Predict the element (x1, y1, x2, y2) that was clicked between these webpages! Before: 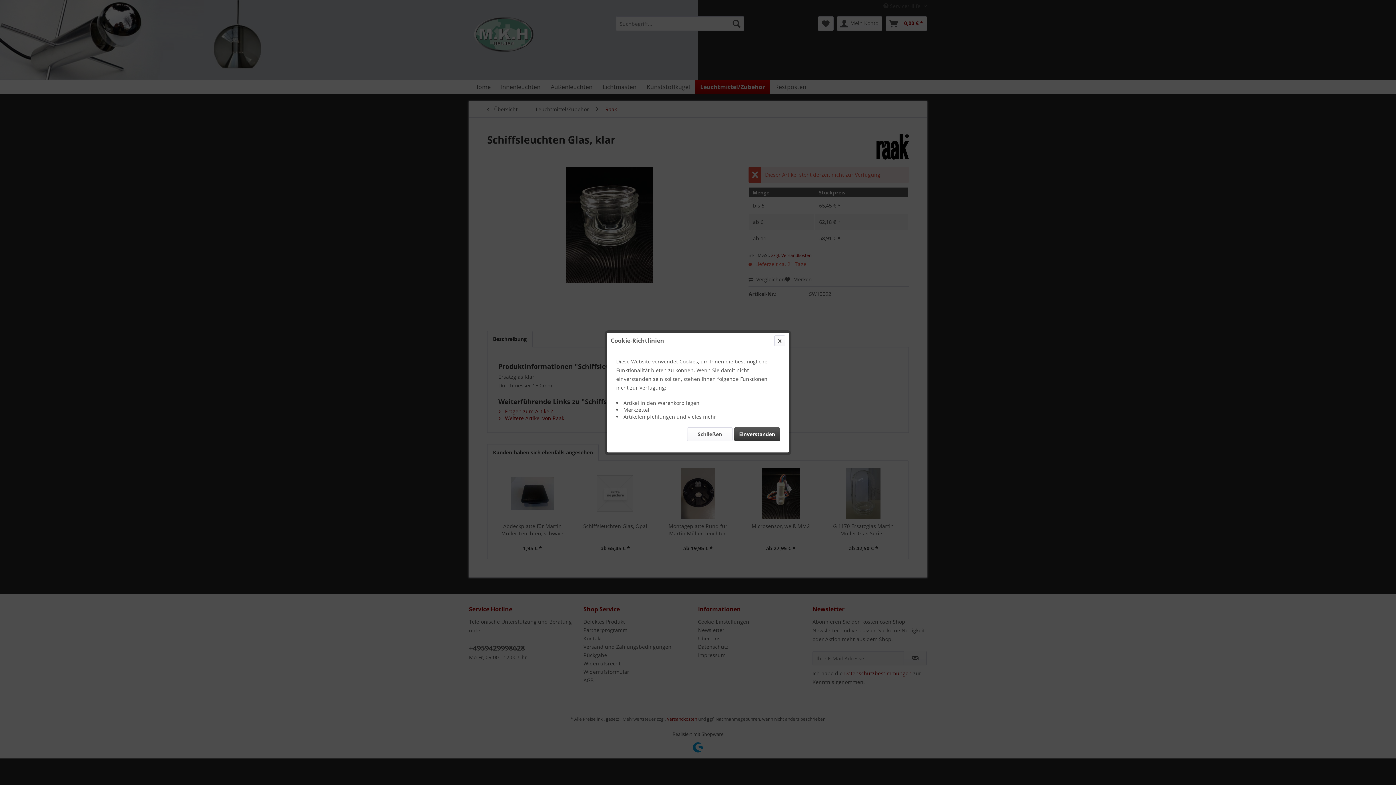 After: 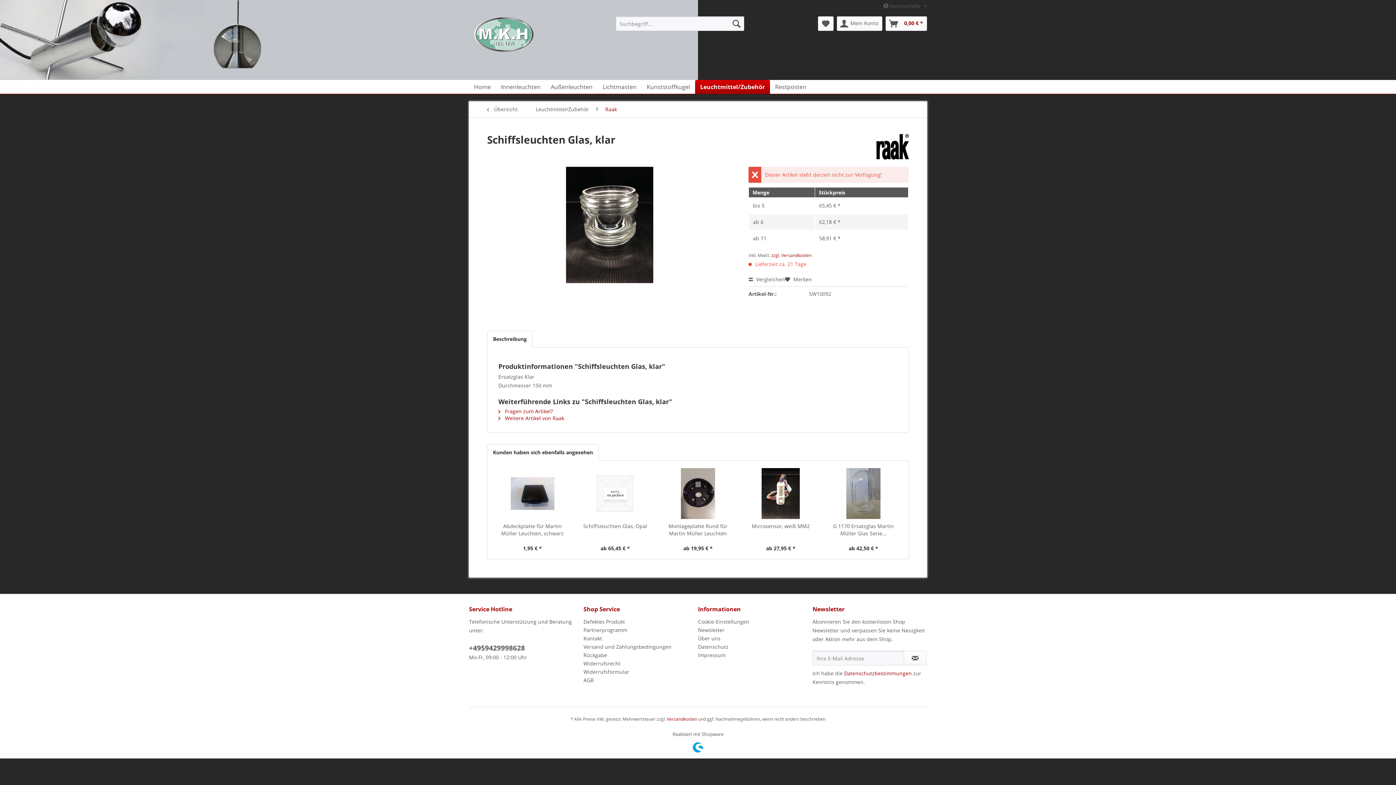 Action: label: Einverstanden bbox: (734, 427, 780, 441)